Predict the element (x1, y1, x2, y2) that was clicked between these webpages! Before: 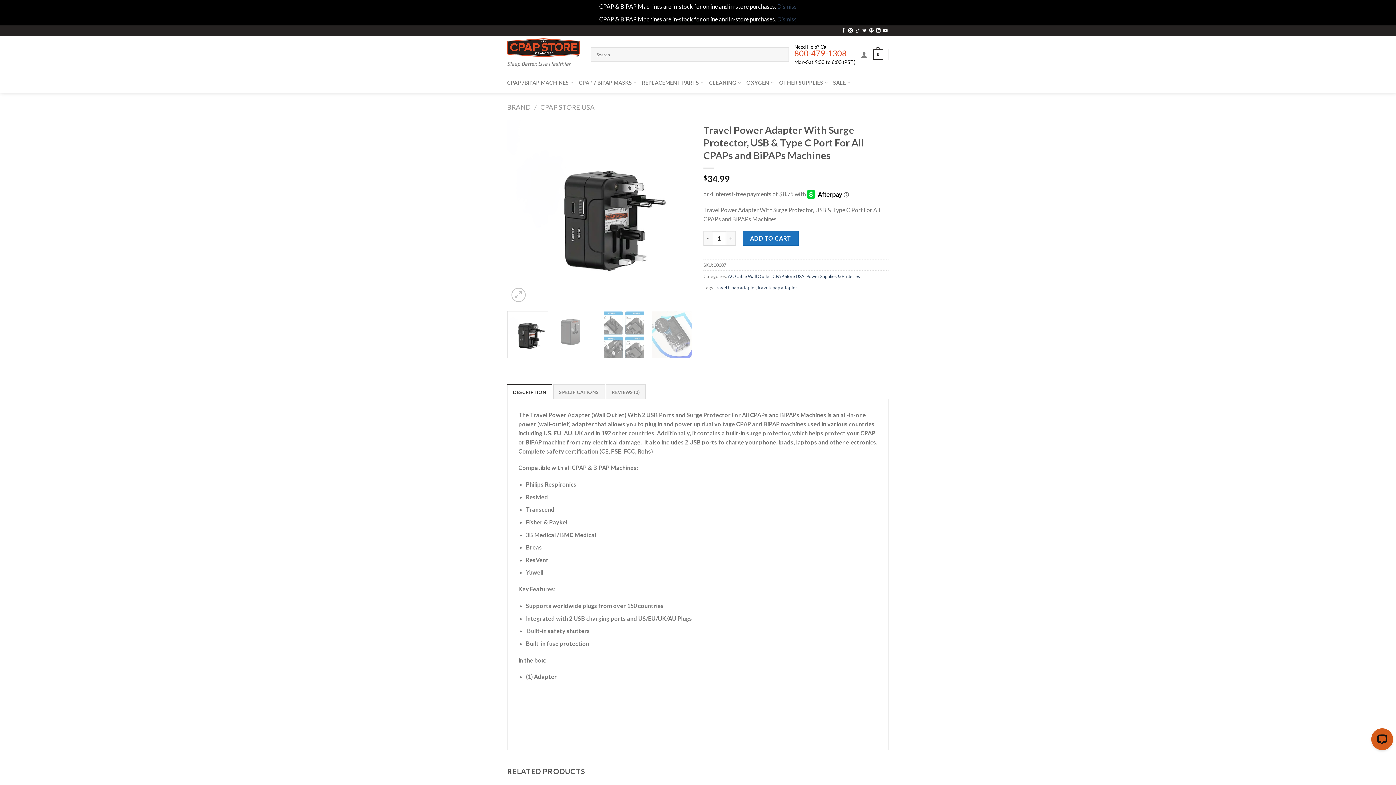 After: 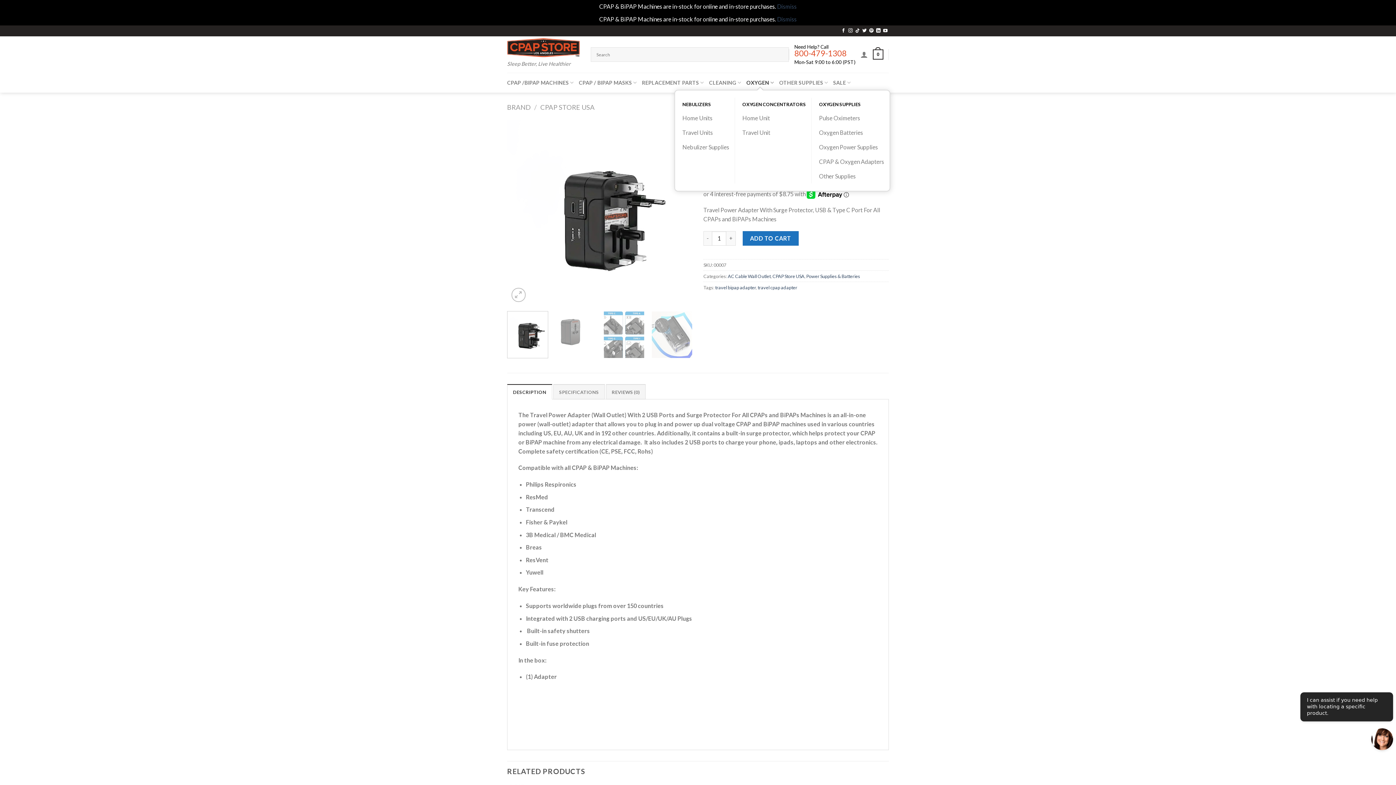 Action: bbox: (746, 75, 774, 89) label: OXYGEN